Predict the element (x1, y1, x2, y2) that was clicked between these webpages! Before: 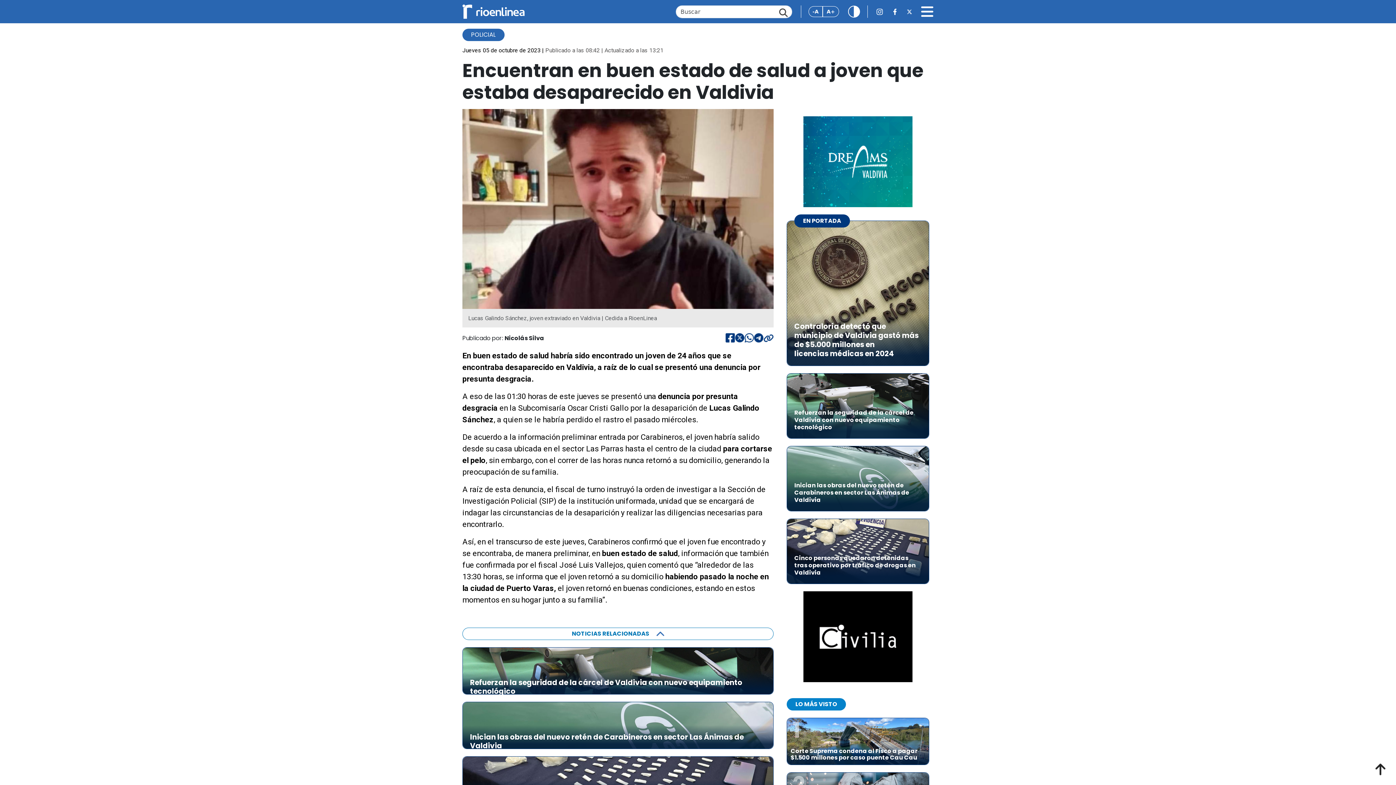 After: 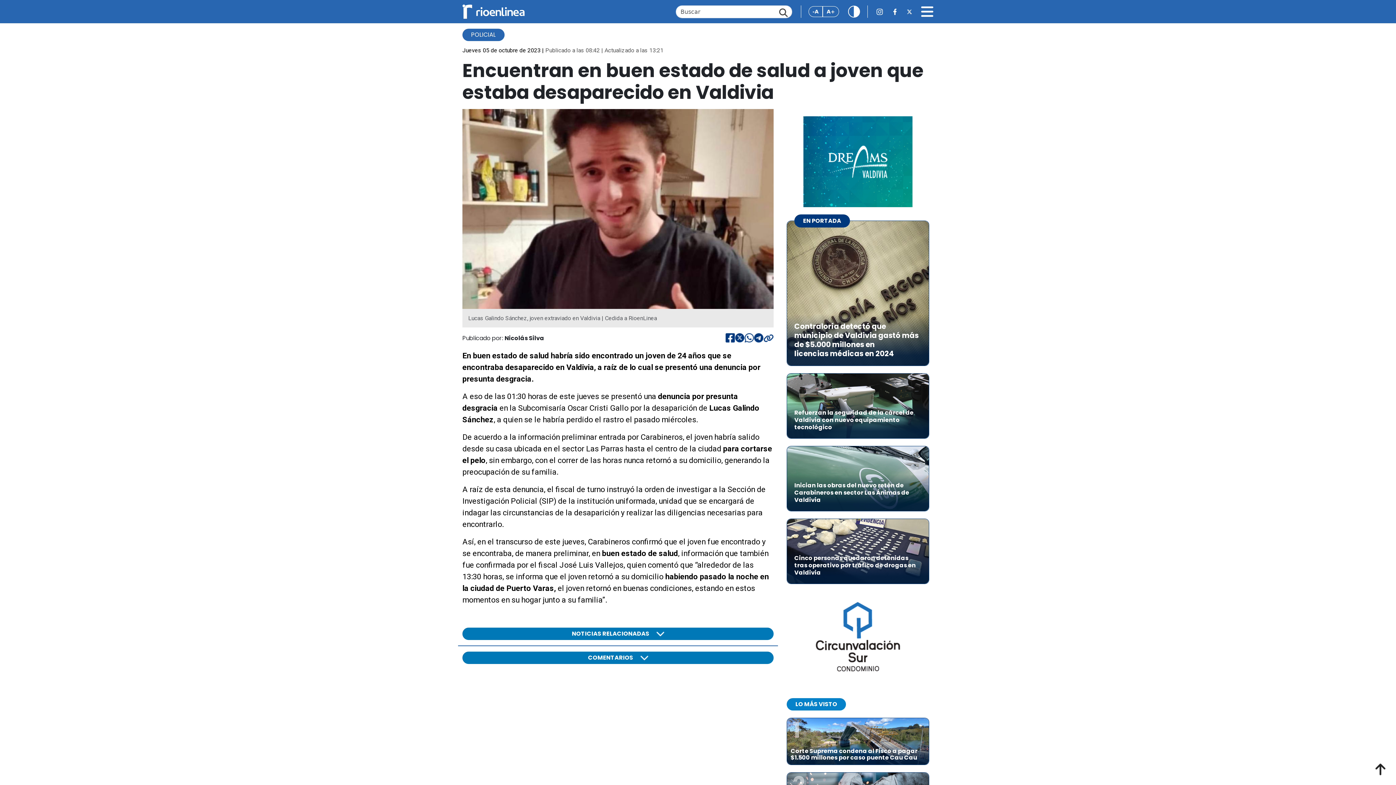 Action: bbox: (462, 628, 773, 640) label: NOTICIAS RELACIONADAS